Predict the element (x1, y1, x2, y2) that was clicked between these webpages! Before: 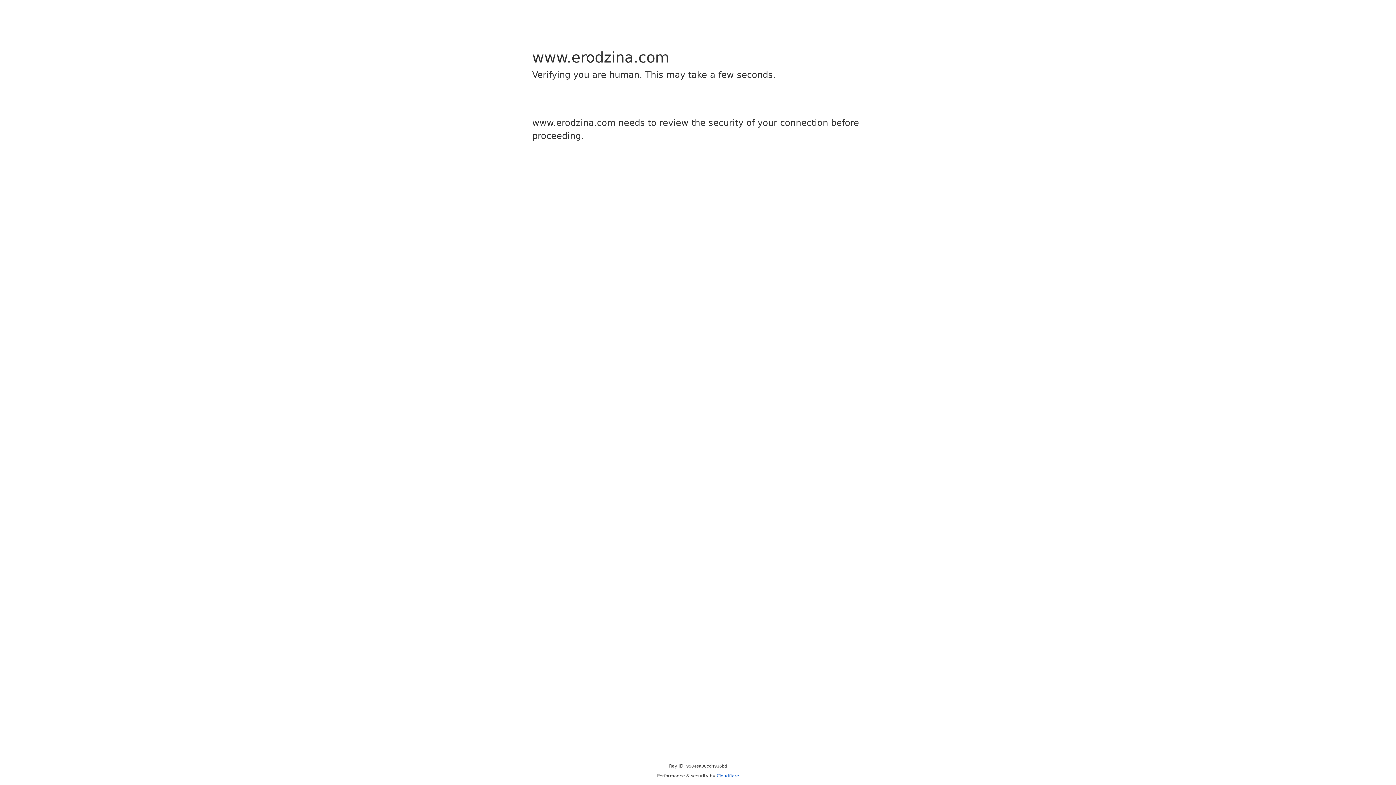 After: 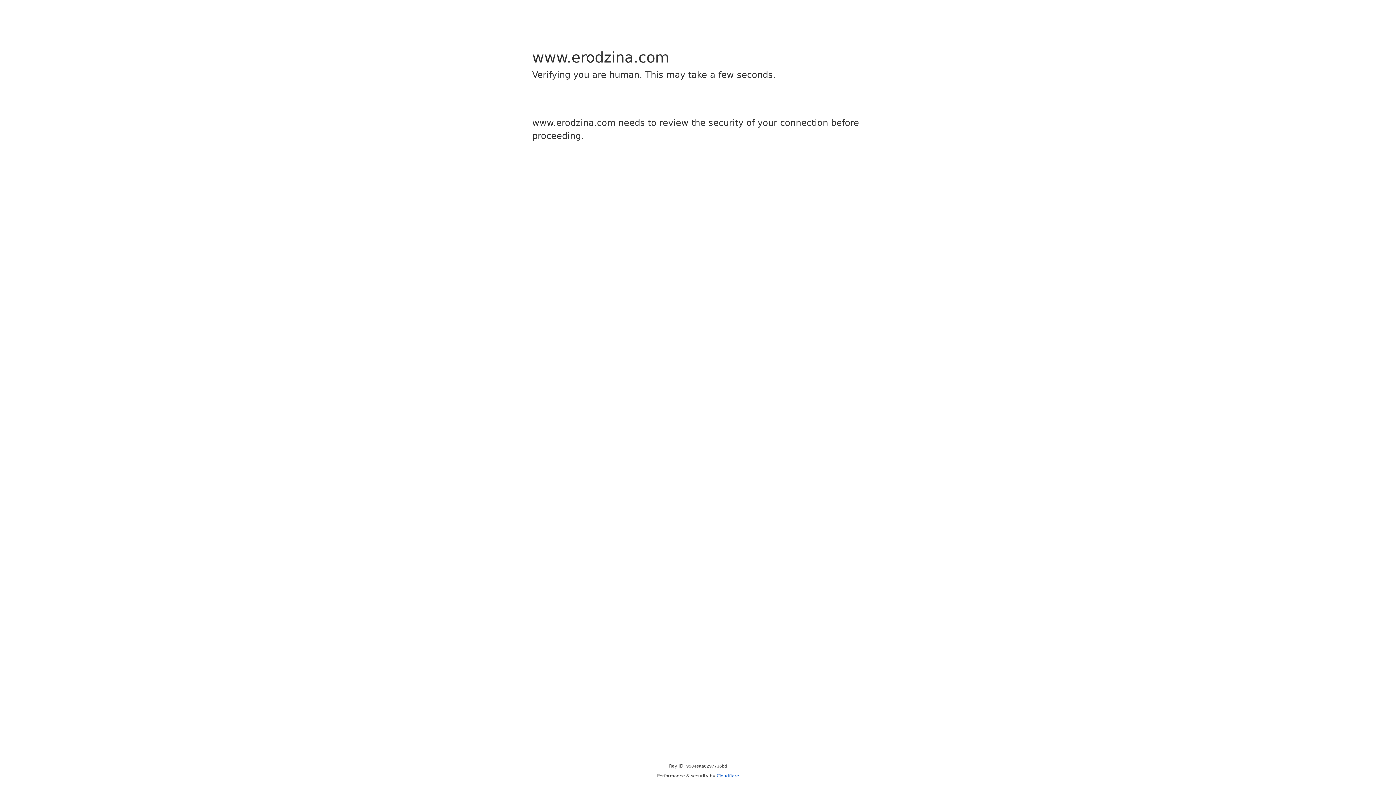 Action: bbox: (716, 773, 739, 778) label: Cloudflare